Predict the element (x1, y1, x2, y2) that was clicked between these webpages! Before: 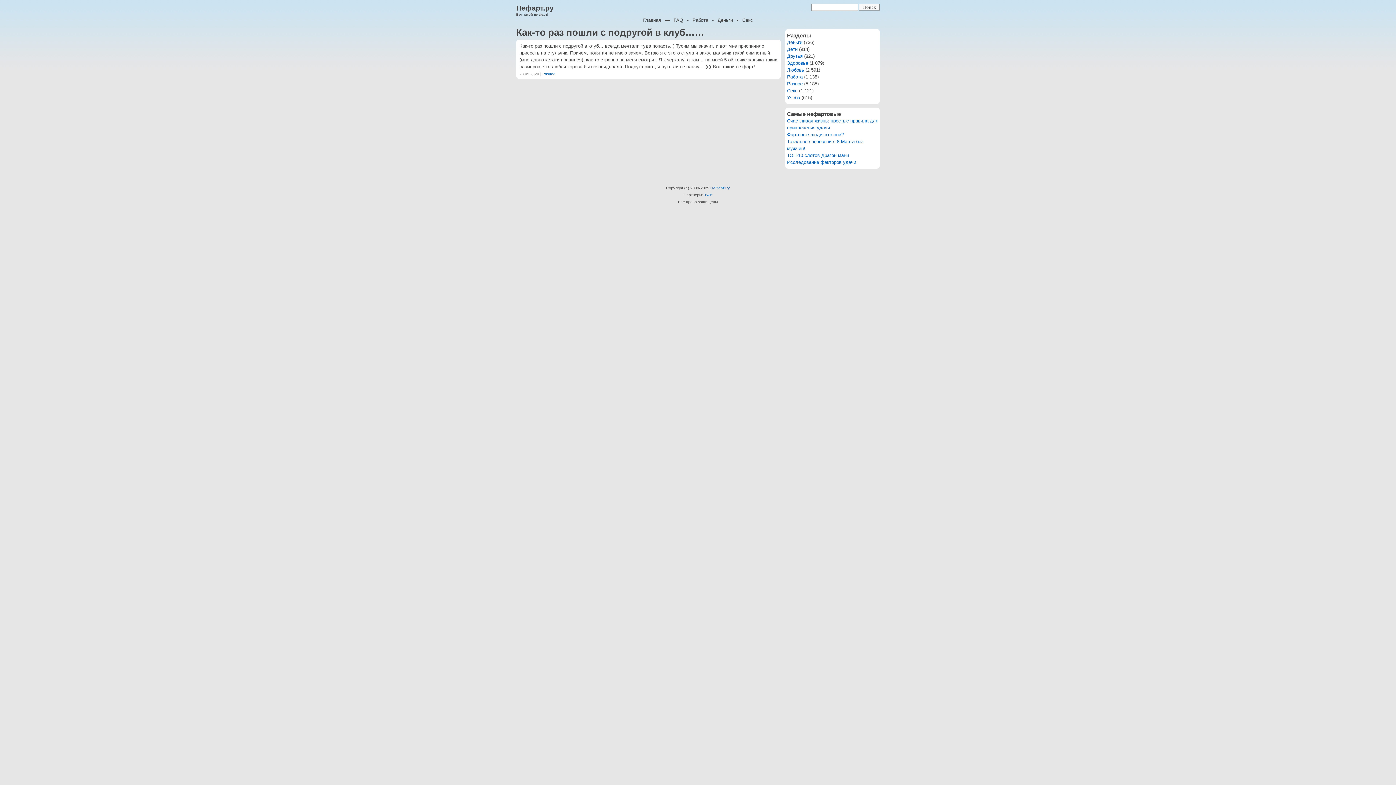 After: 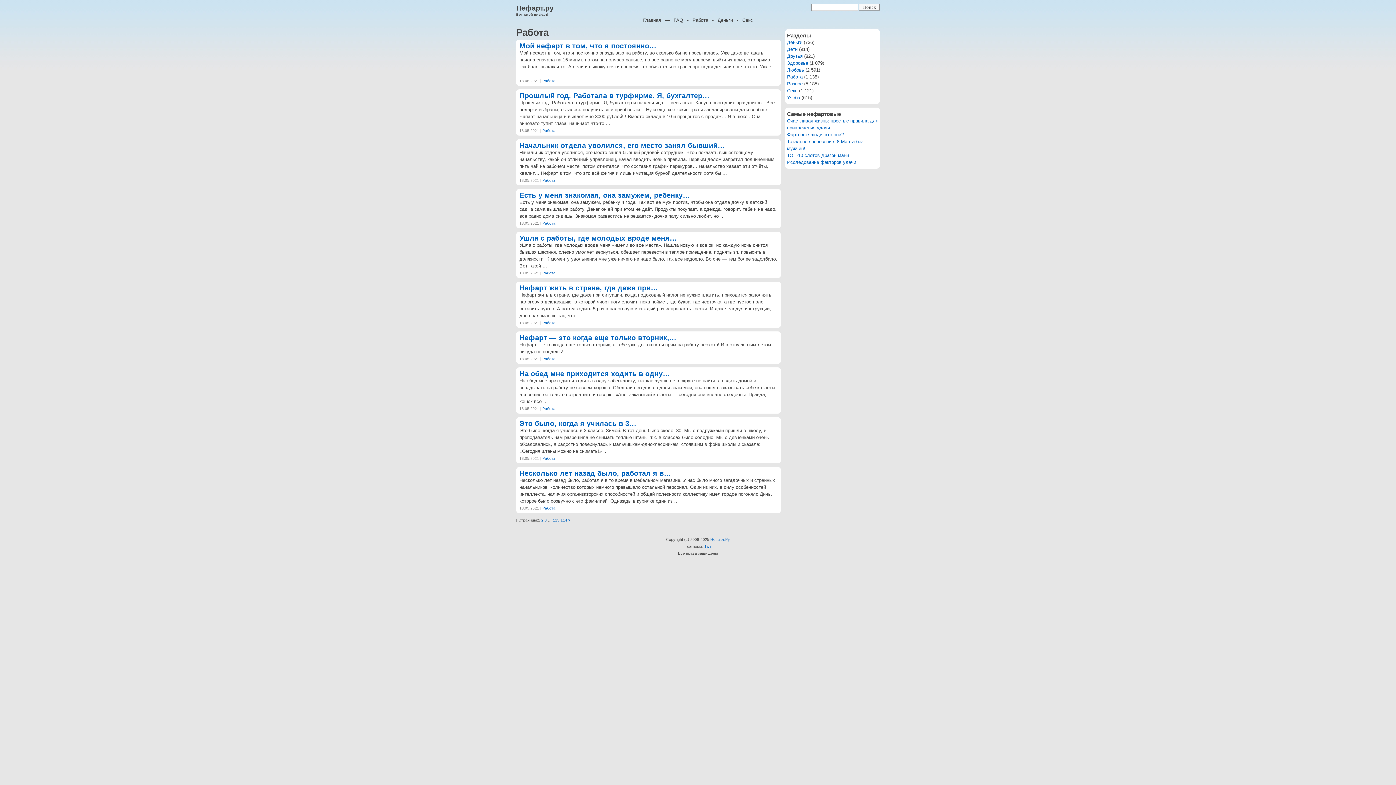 Action: label: Работа bbox: (787, 74, 802, 79)